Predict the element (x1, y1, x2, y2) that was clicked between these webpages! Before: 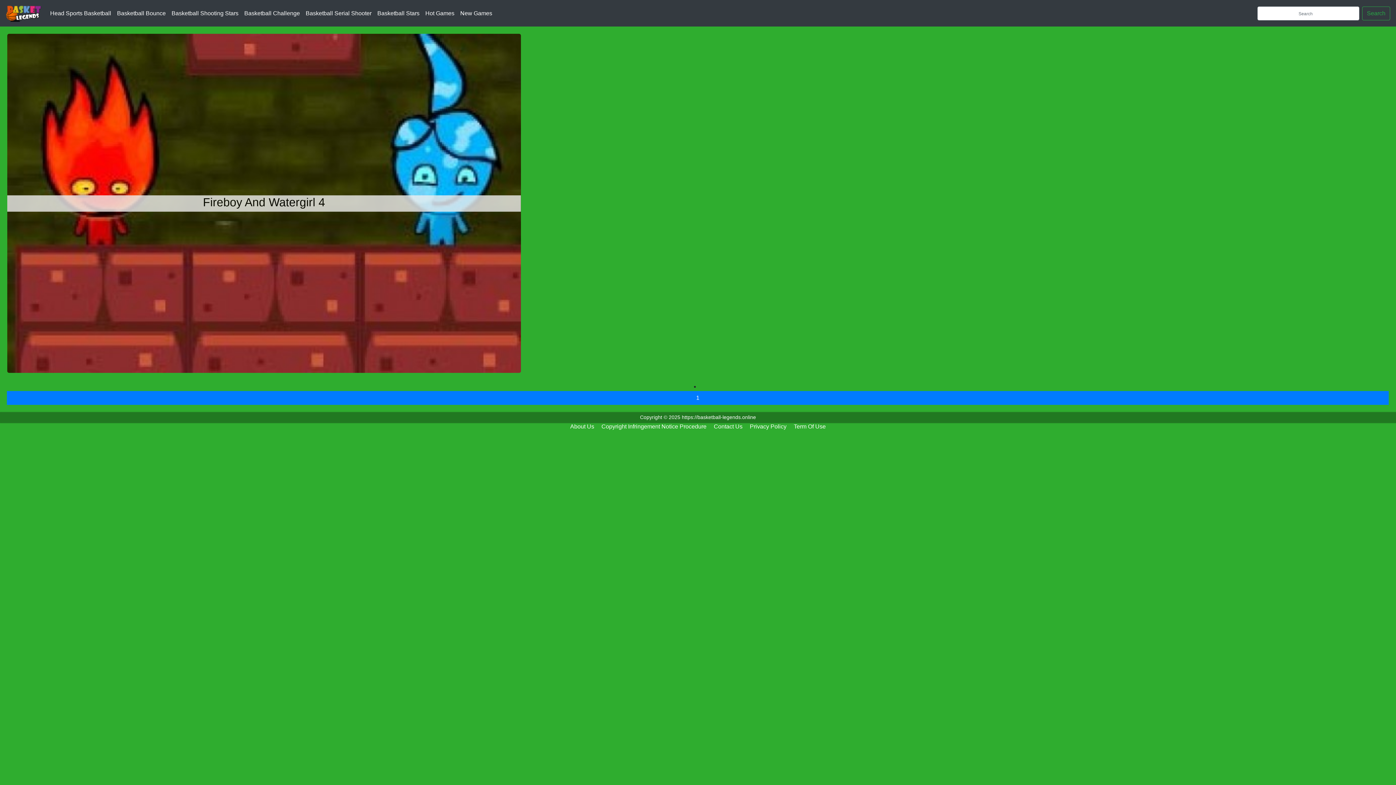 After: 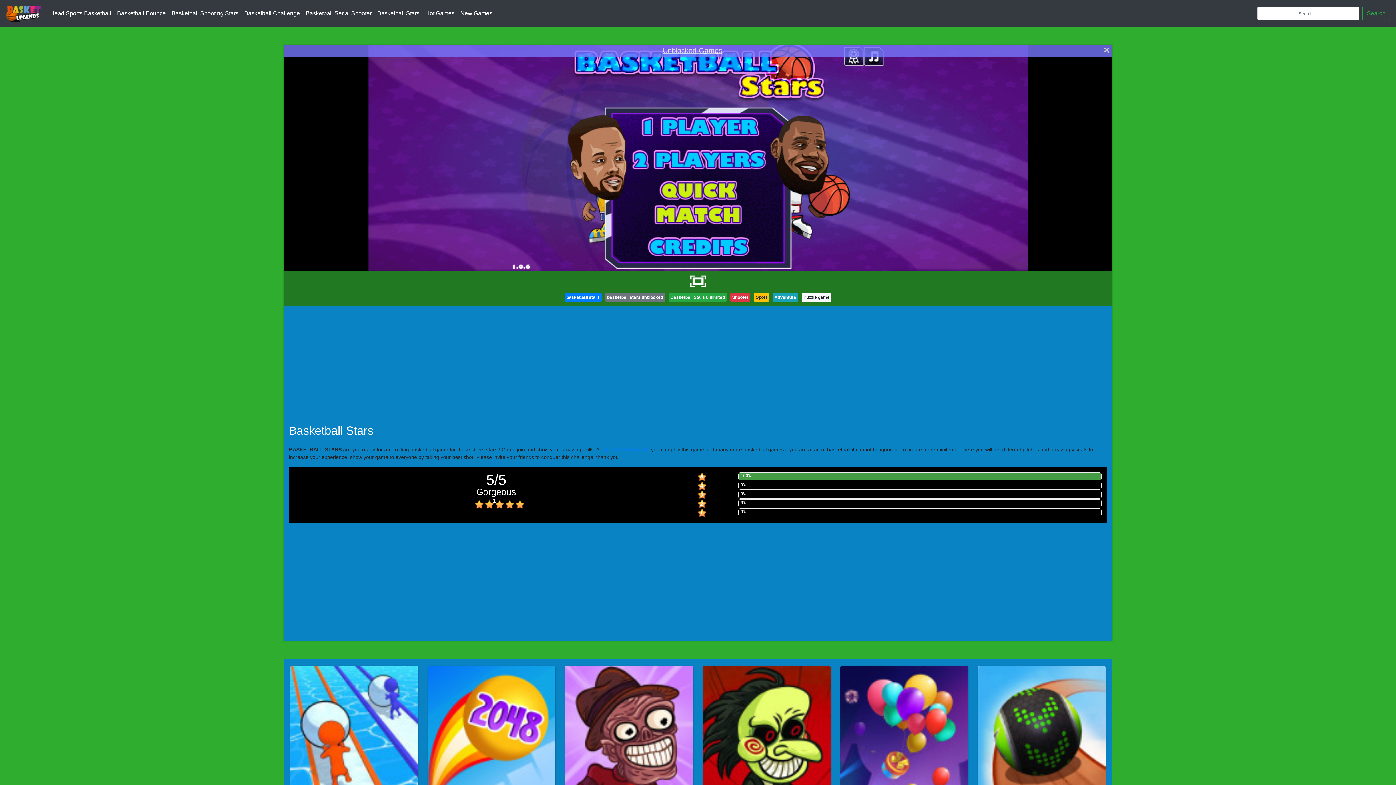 Action: label: Basketball Stars bbox: (374, 6, 422, 20)